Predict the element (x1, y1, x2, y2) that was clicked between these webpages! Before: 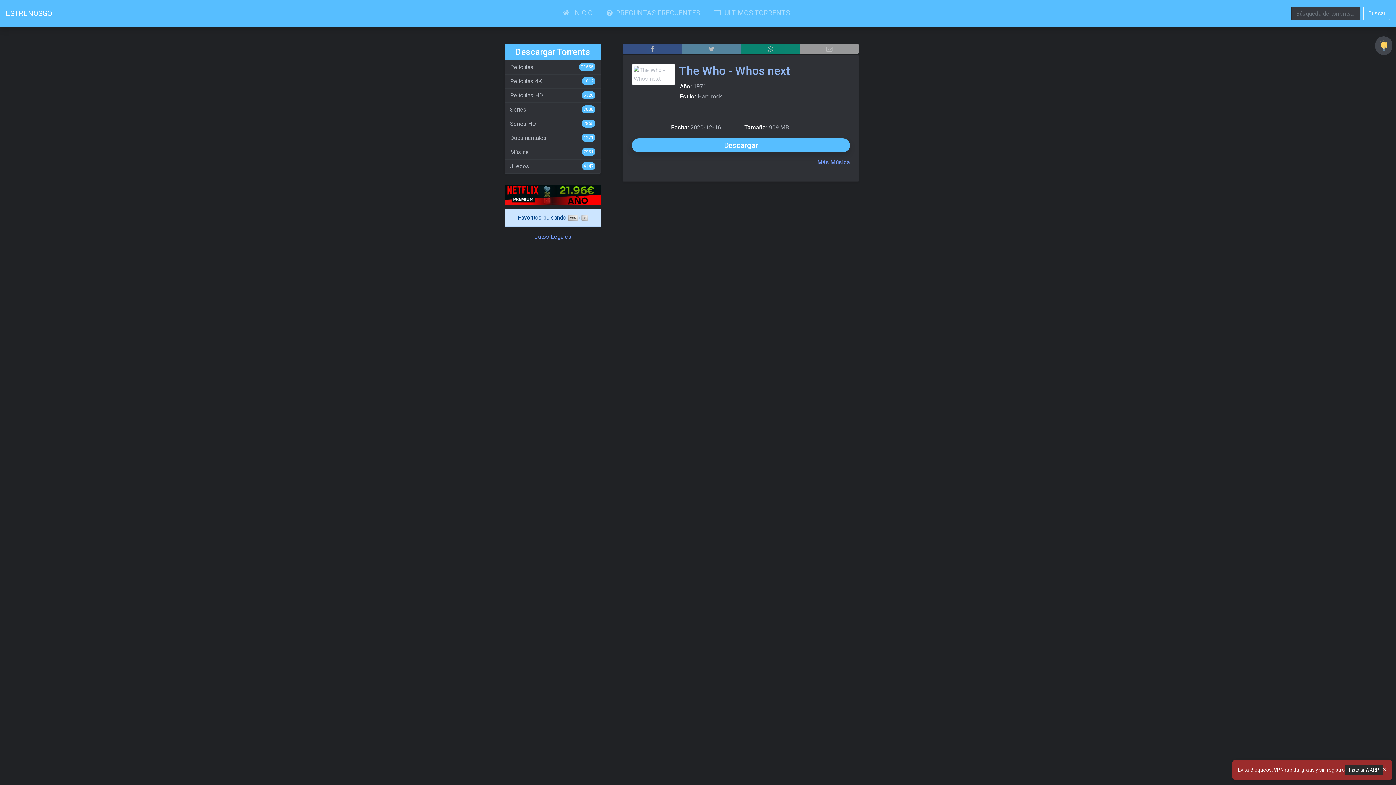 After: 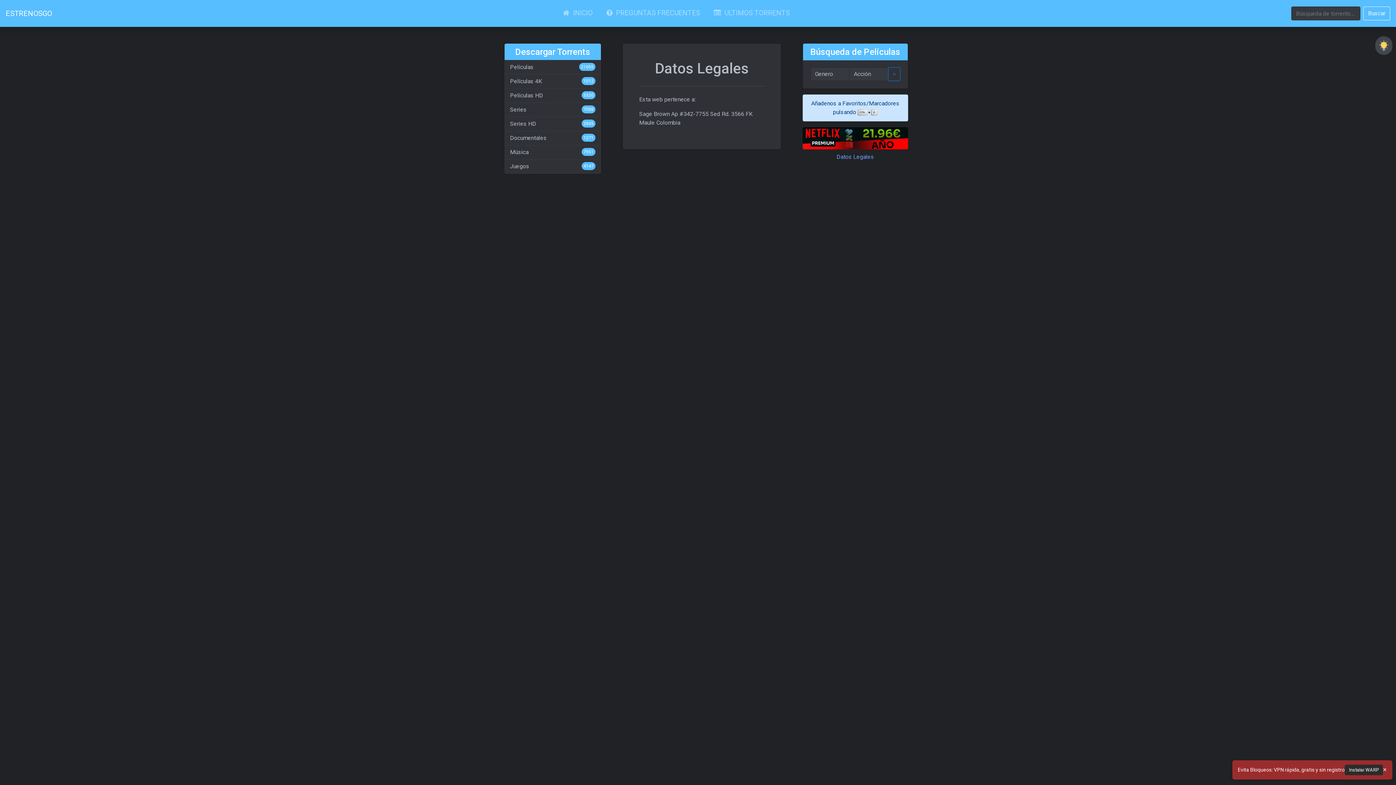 Action: bbox: (534, 233, 571, 240) label: Datos Legales